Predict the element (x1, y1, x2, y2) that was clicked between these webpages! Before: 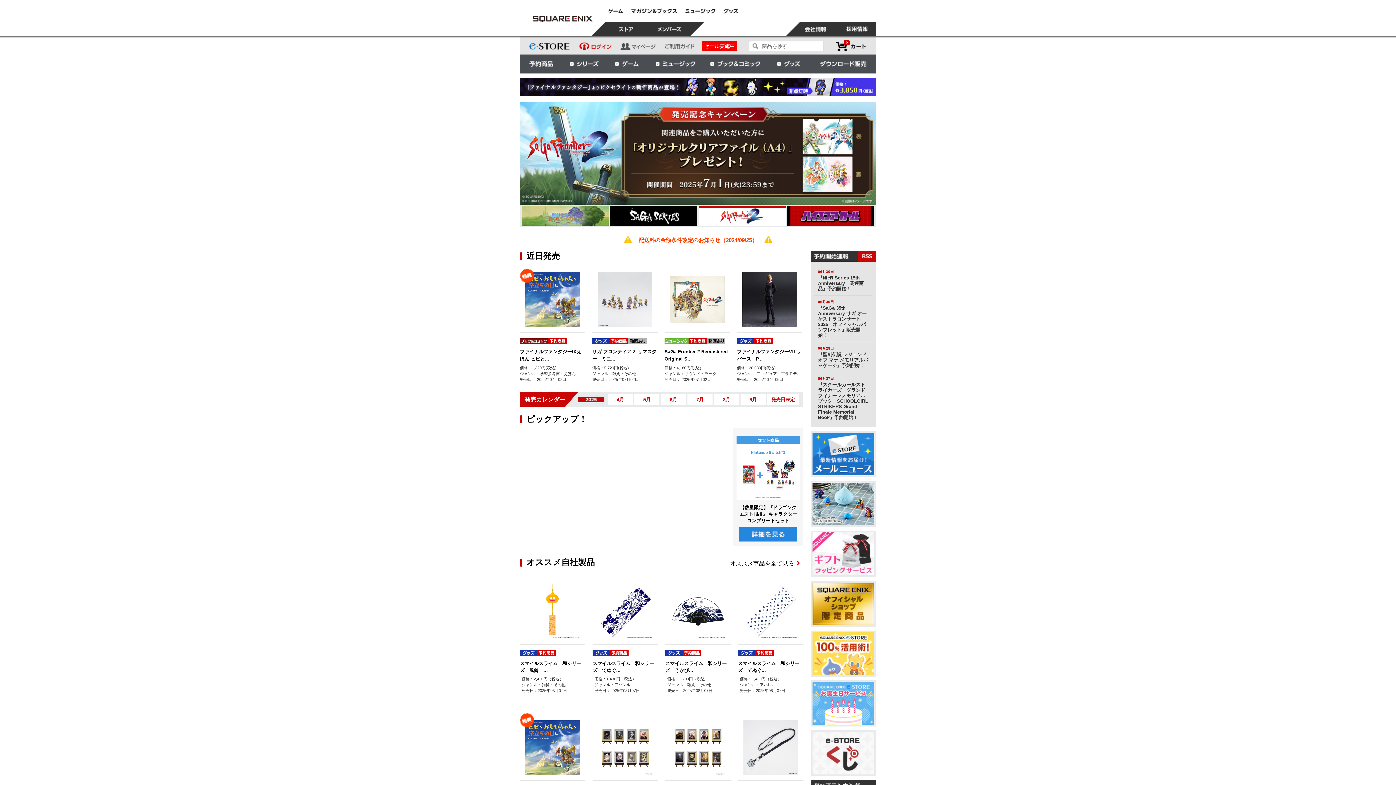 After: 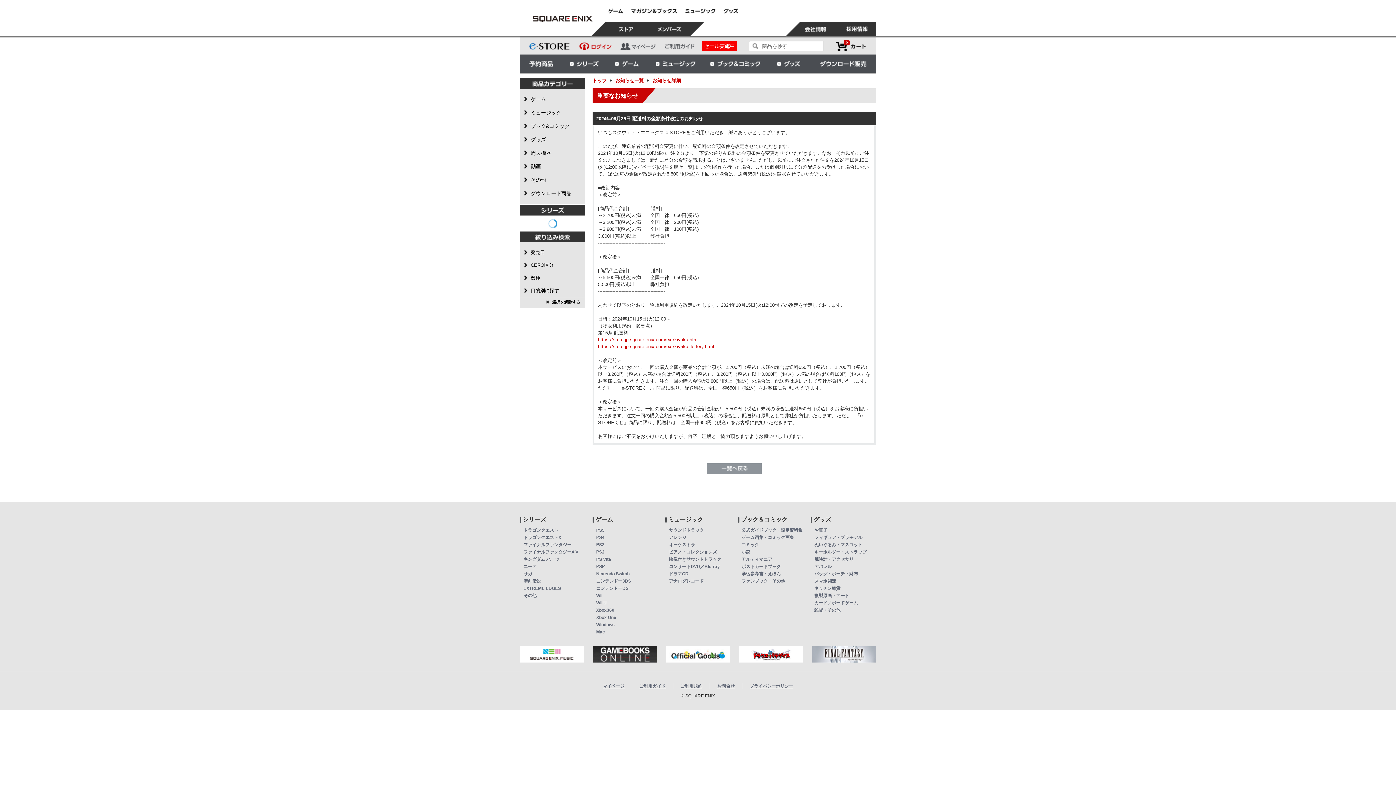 Action: label: 配送料の金額条件改定のお知らせ（2024/09/25） bbox: (638, 237, 757, 243)